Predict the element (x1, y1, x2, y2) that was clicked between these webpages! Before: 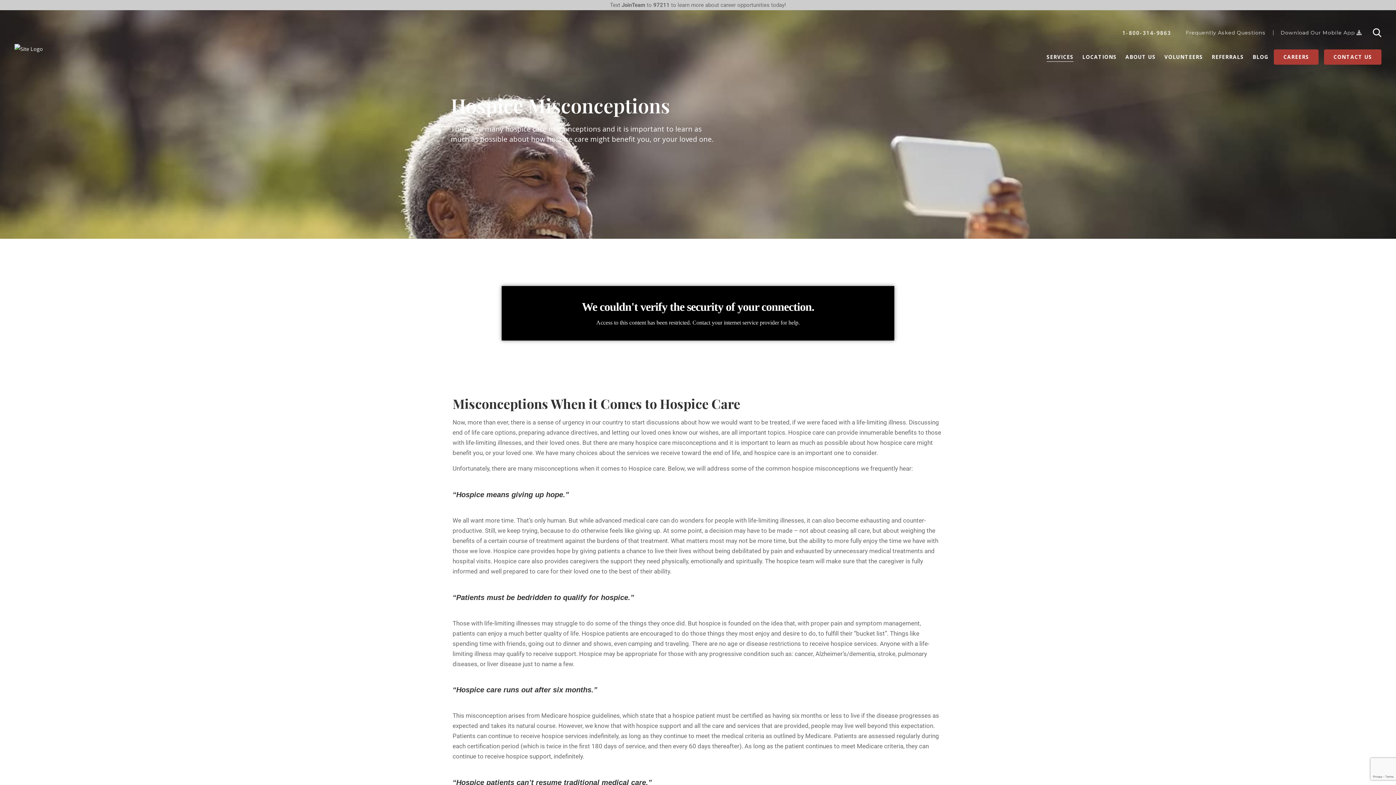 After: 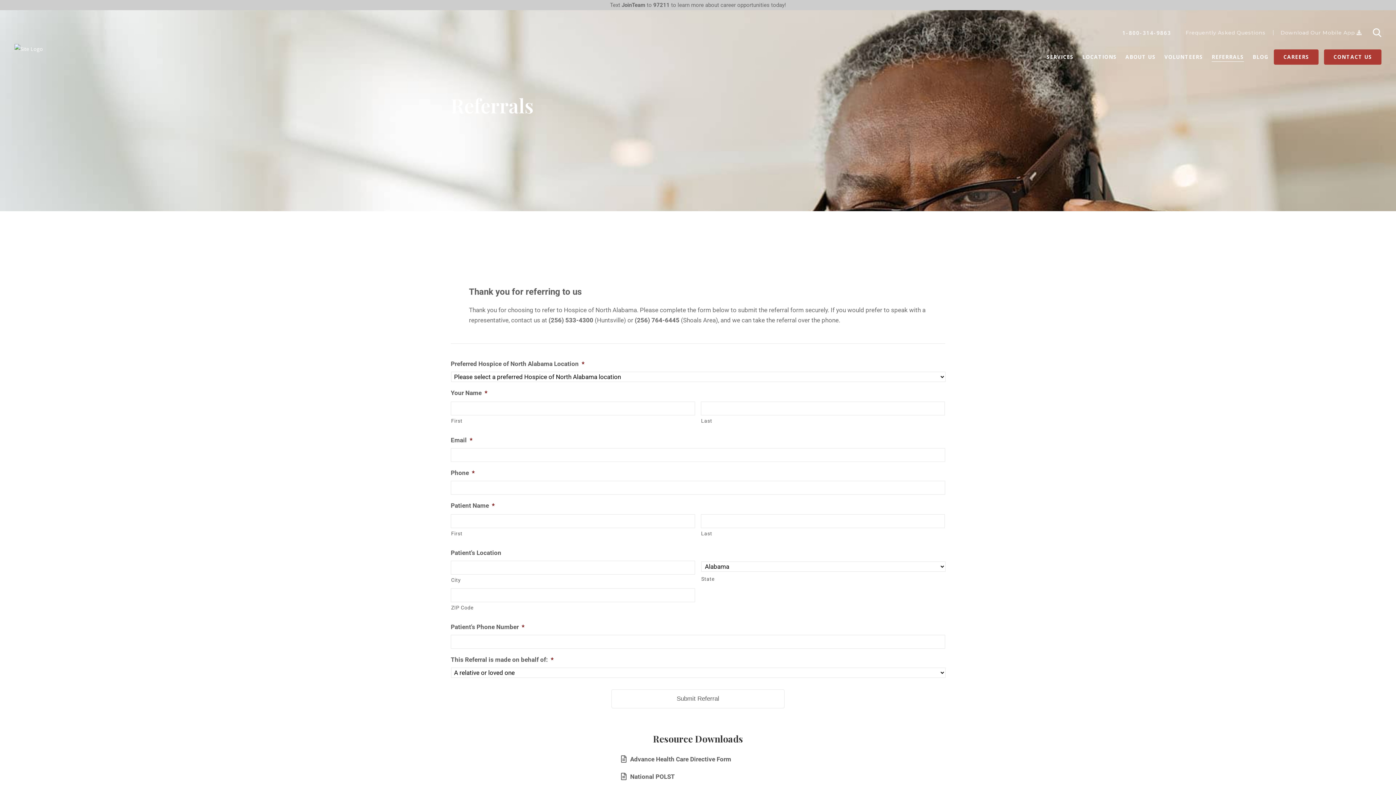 Action: bbox: (1211, 53, 1244, 60) label: REFERRALS